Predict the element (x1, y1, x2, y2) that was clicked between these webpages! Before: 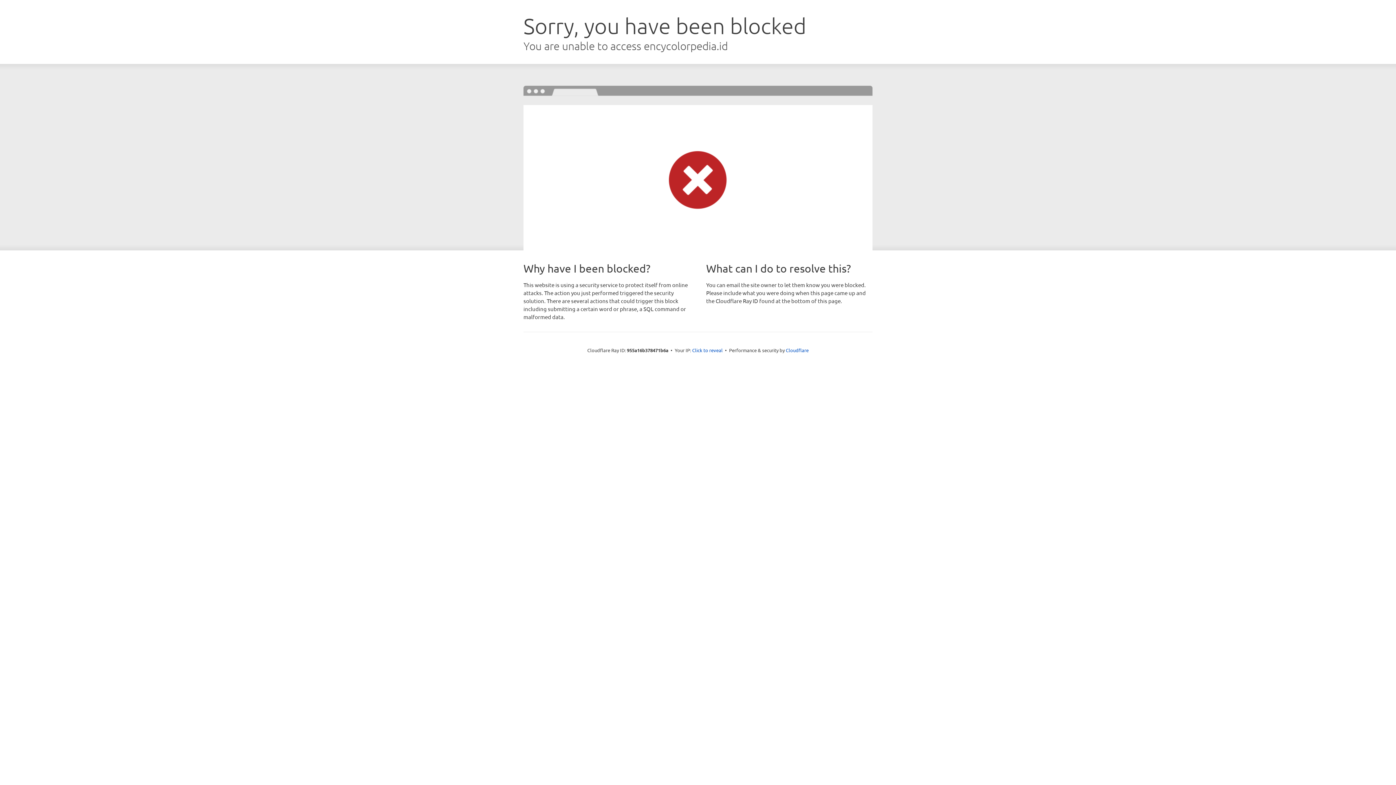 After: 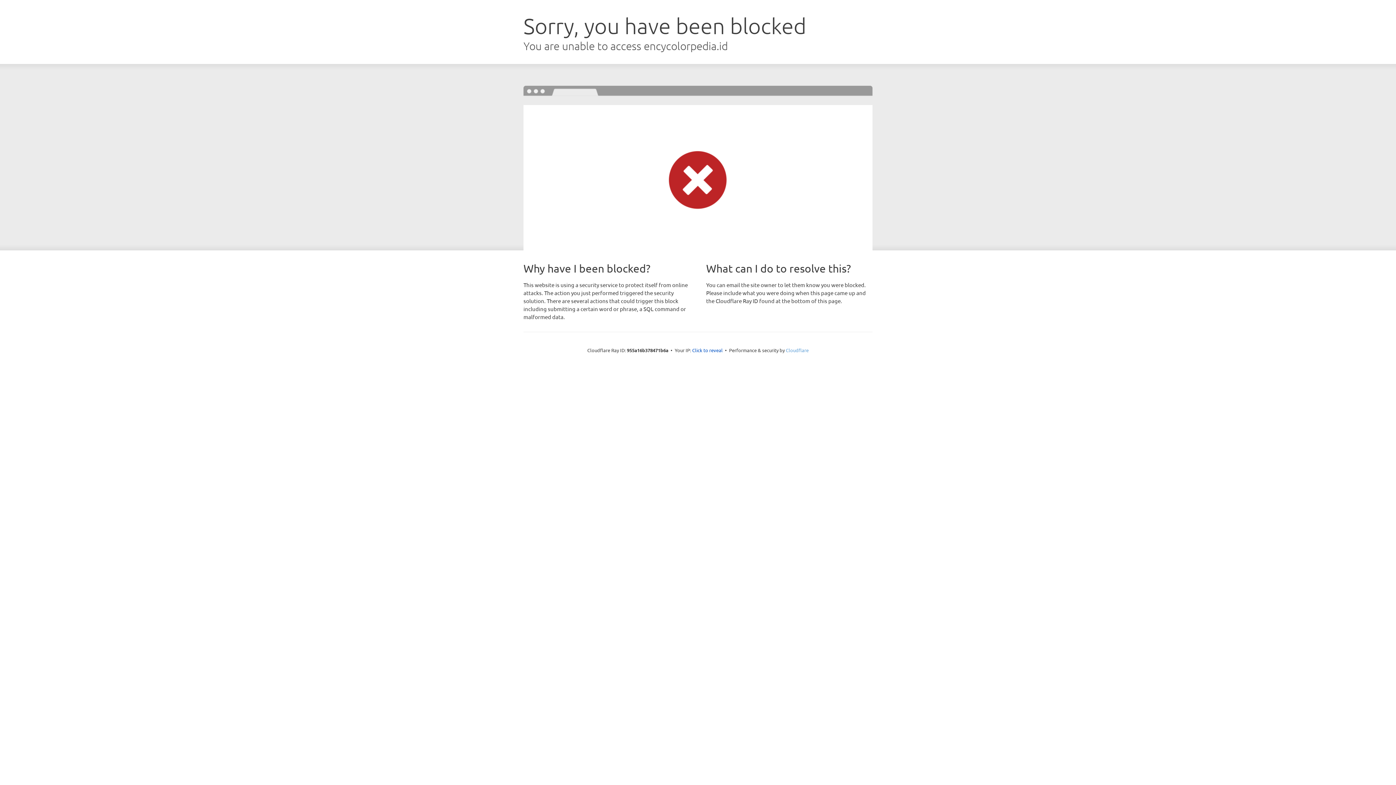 Action: label: Cloudflare bbox: (786, 347, 808, 353)